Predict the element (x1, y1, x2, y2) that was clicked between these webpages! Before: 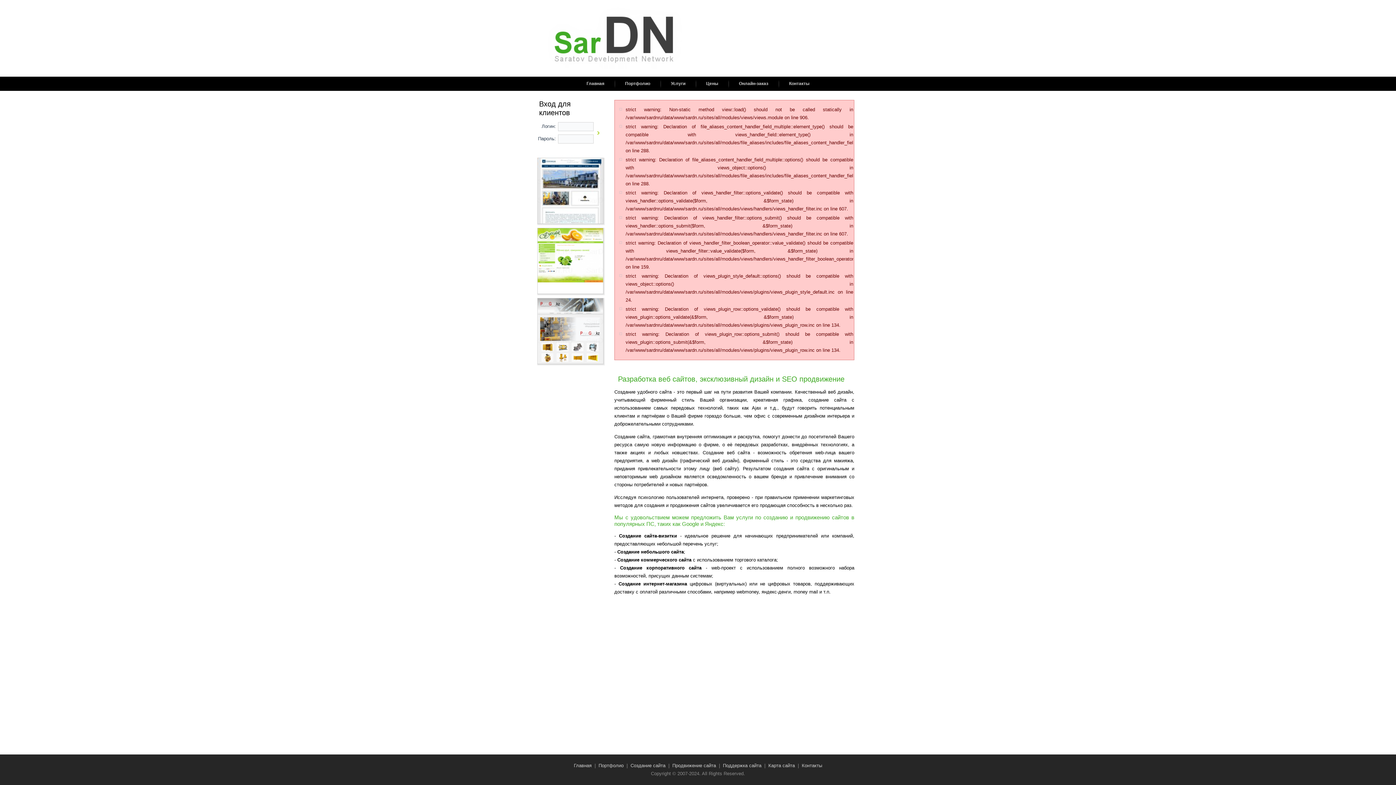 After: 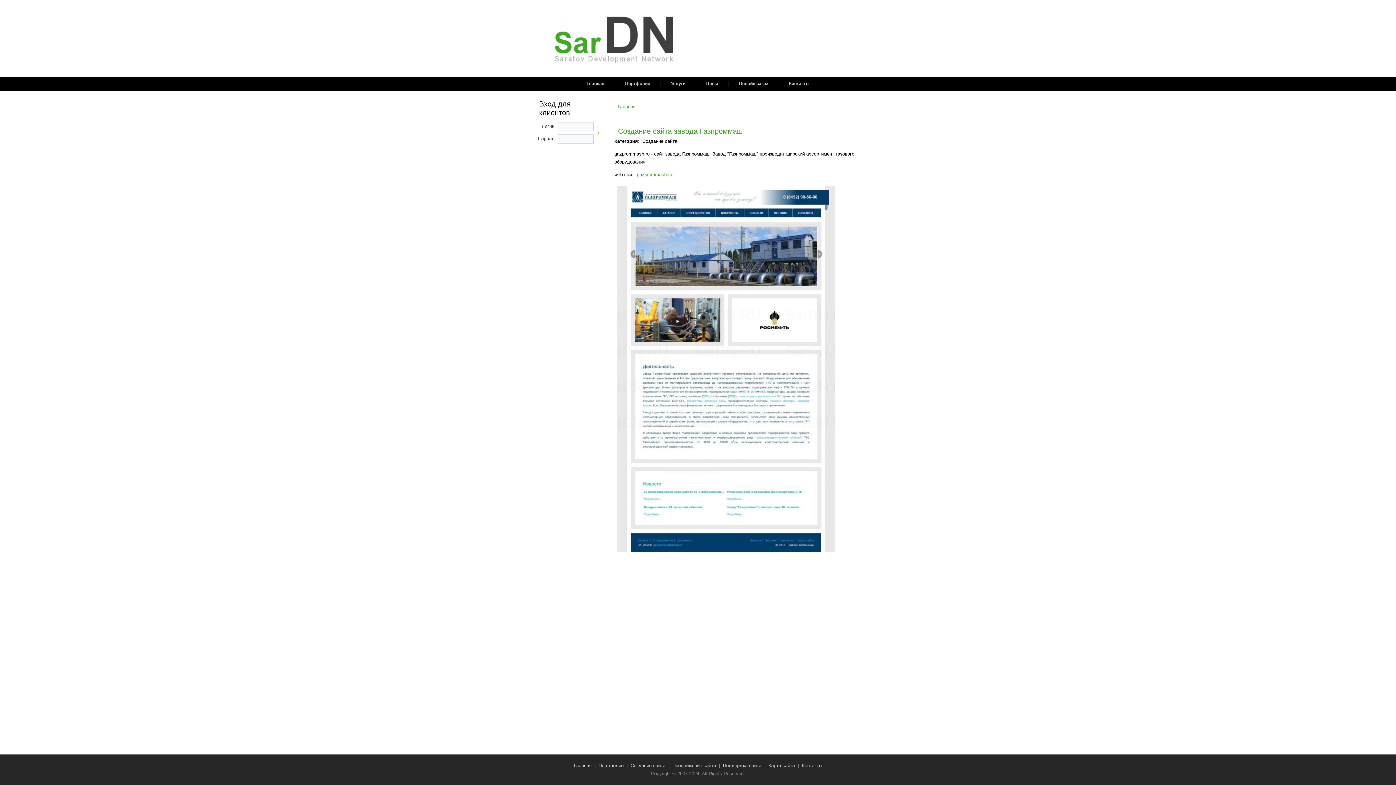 Action: bbox: (537, 221, 605, 226)